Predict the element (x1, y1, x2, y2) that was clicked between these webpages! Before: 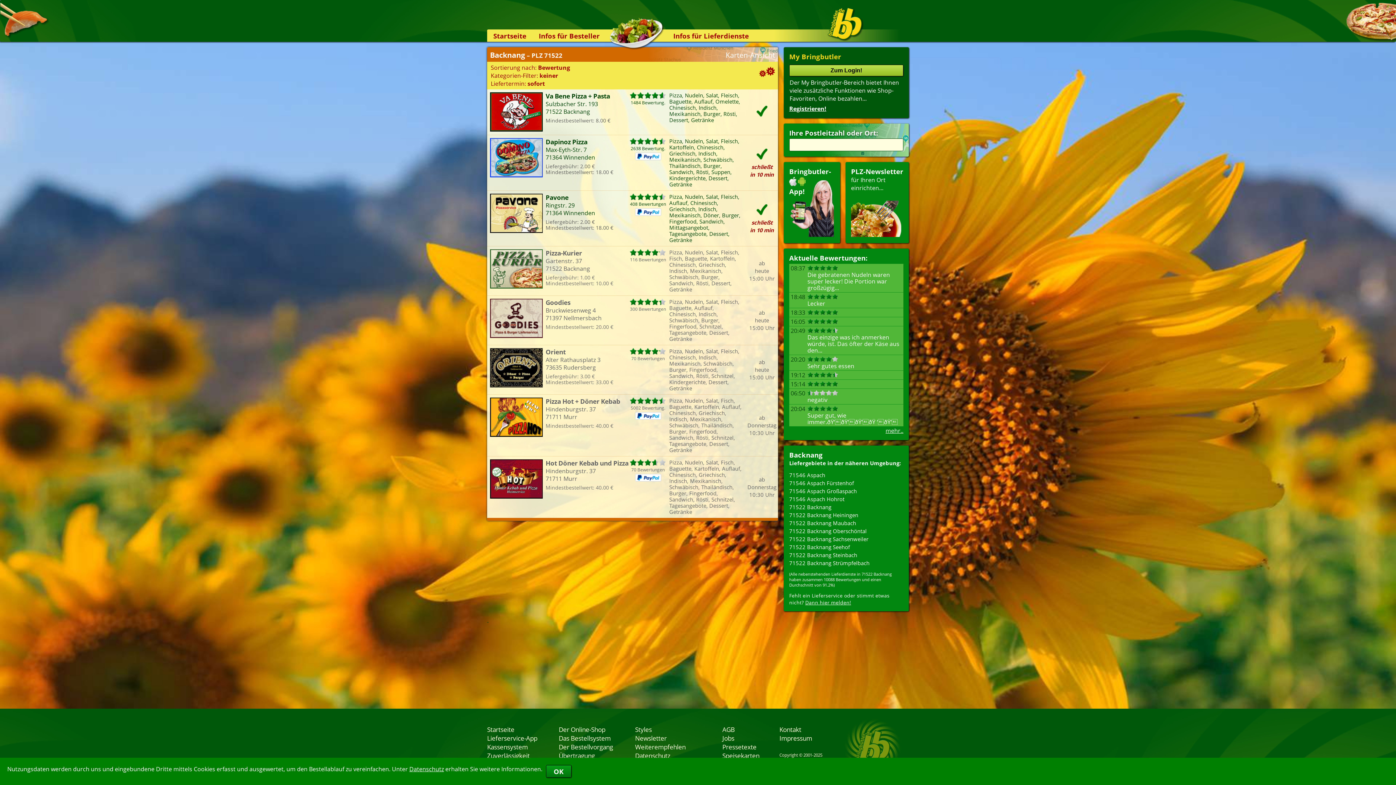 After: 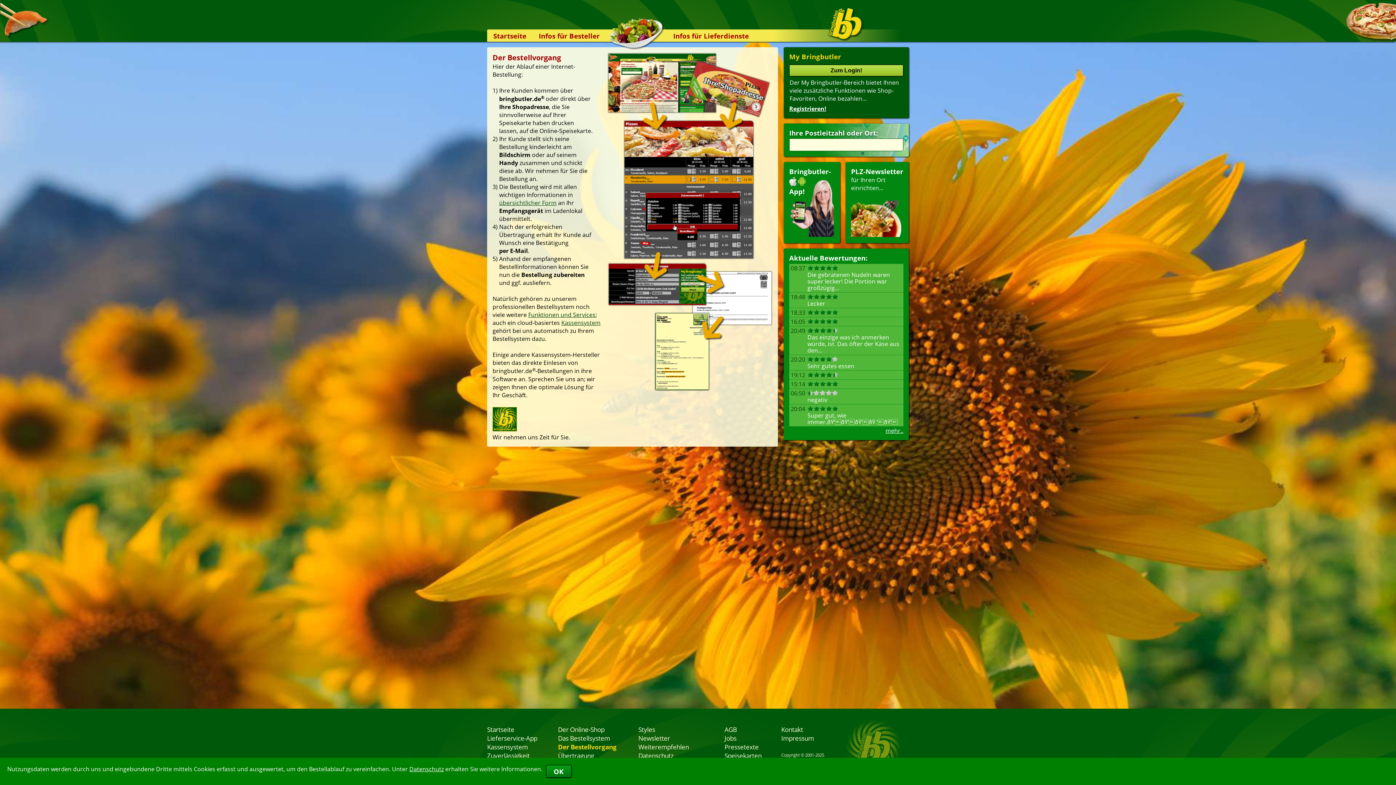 Action: label: Der Bestellvorgang bbox: (558, 742, 613, 751)